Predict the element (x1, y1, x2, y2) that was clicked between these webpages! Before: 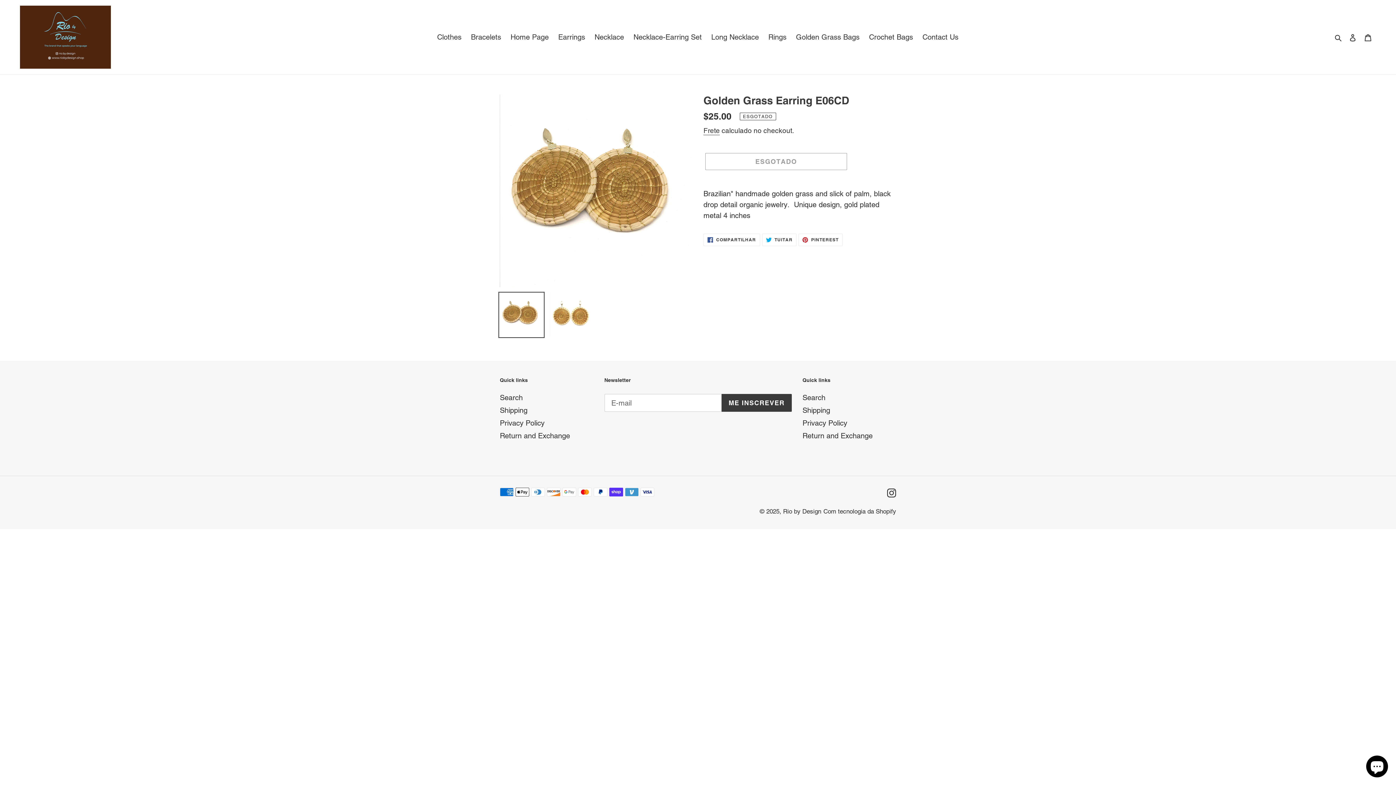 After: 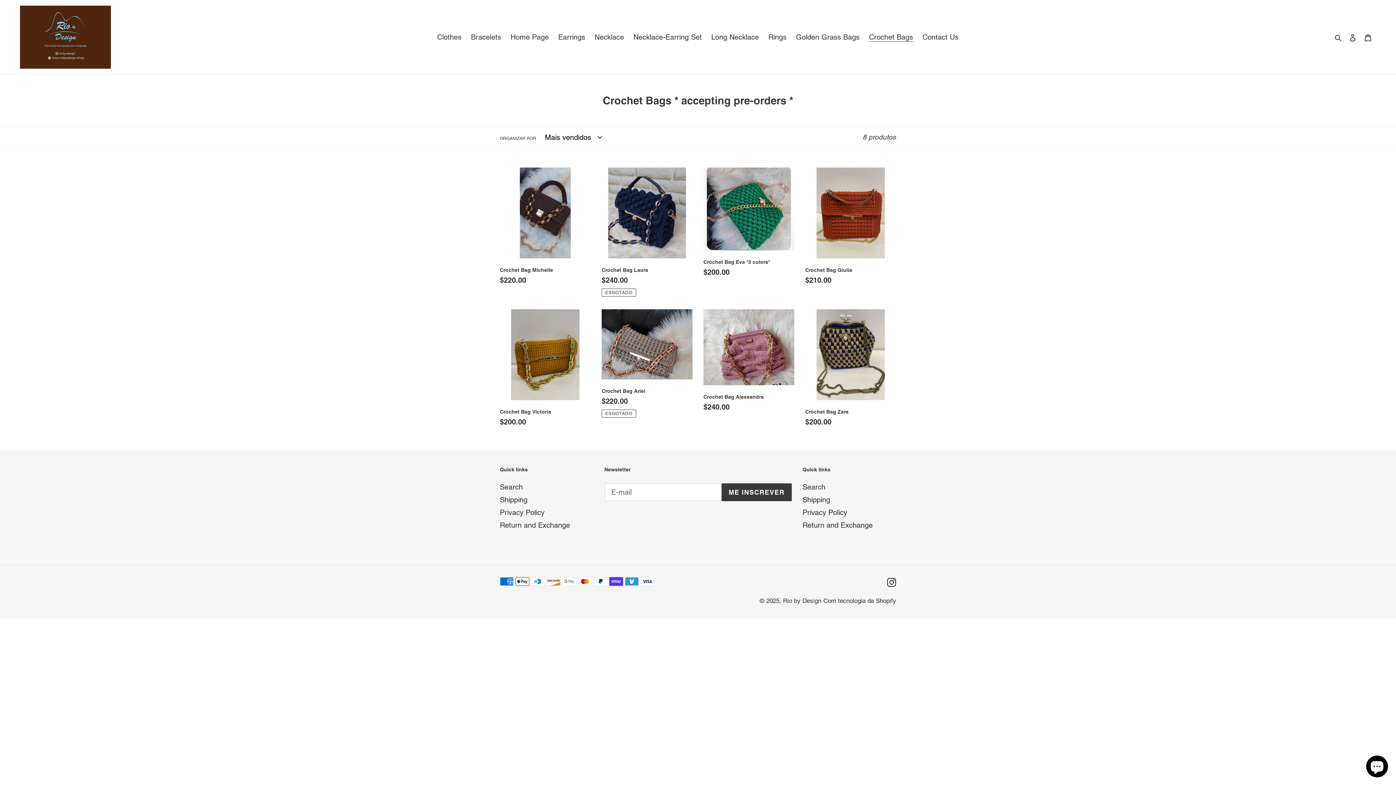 Action: bbox: (865, 30, 916, 43) label: Crochet Bags